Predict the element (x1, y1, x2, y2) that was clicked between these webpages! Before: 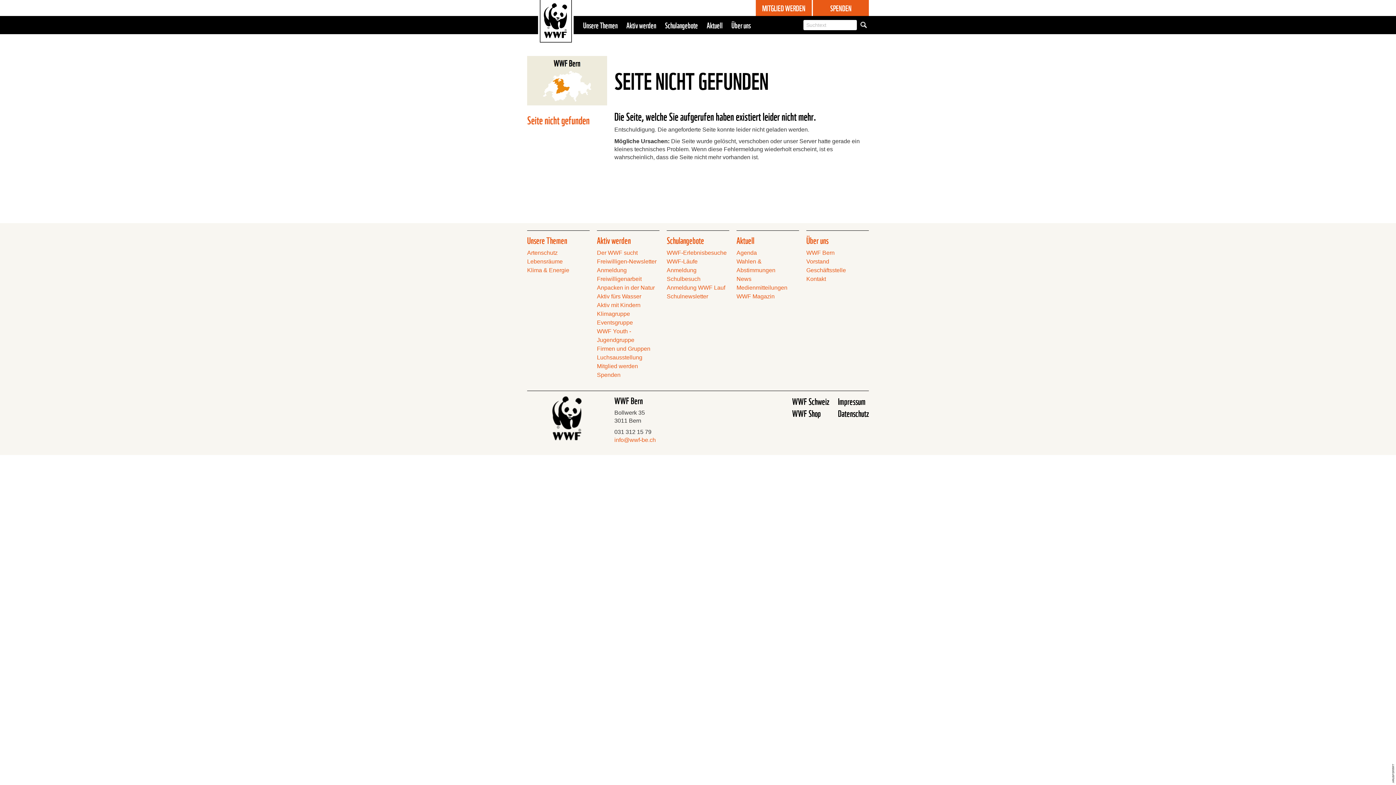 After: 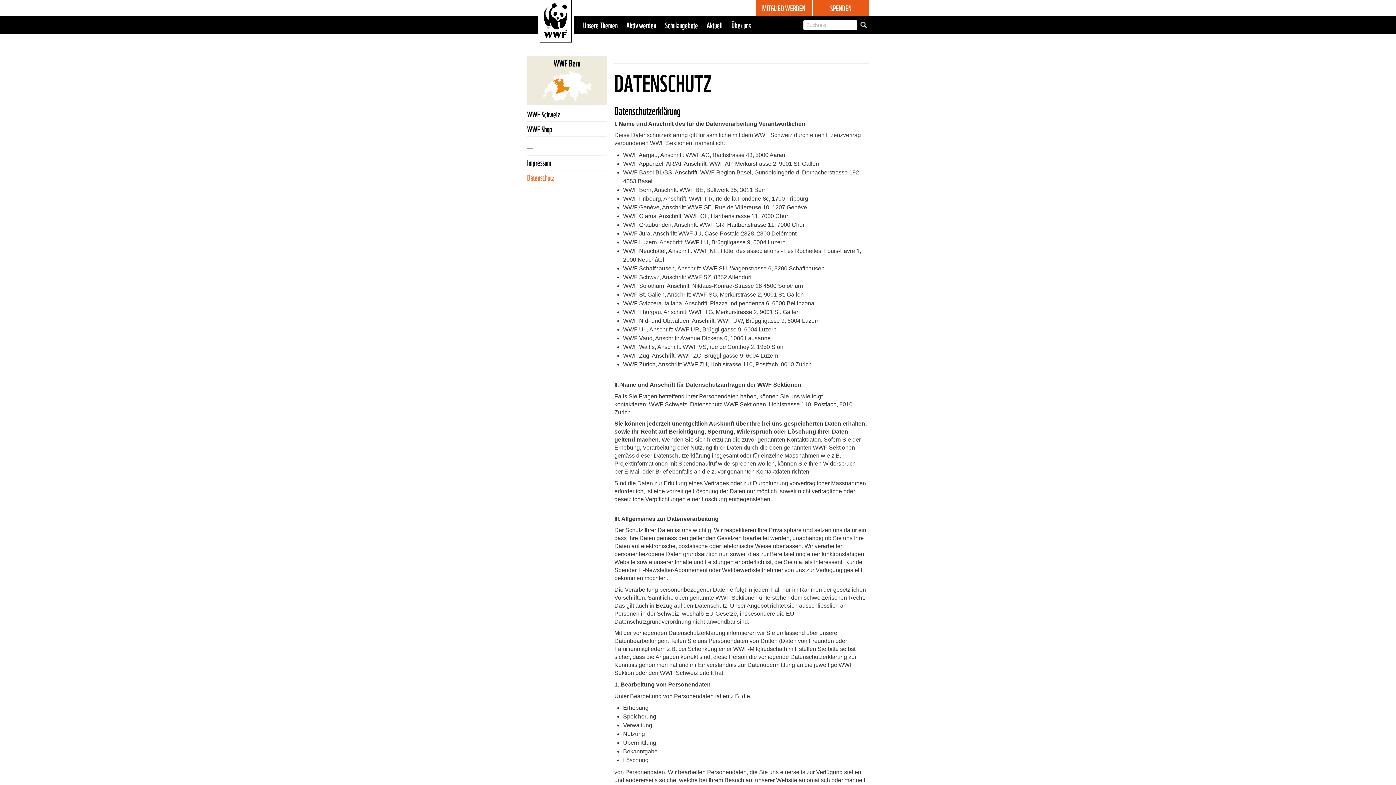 Action: bbox: (834, 406, 872, 419) label: Datenschutz